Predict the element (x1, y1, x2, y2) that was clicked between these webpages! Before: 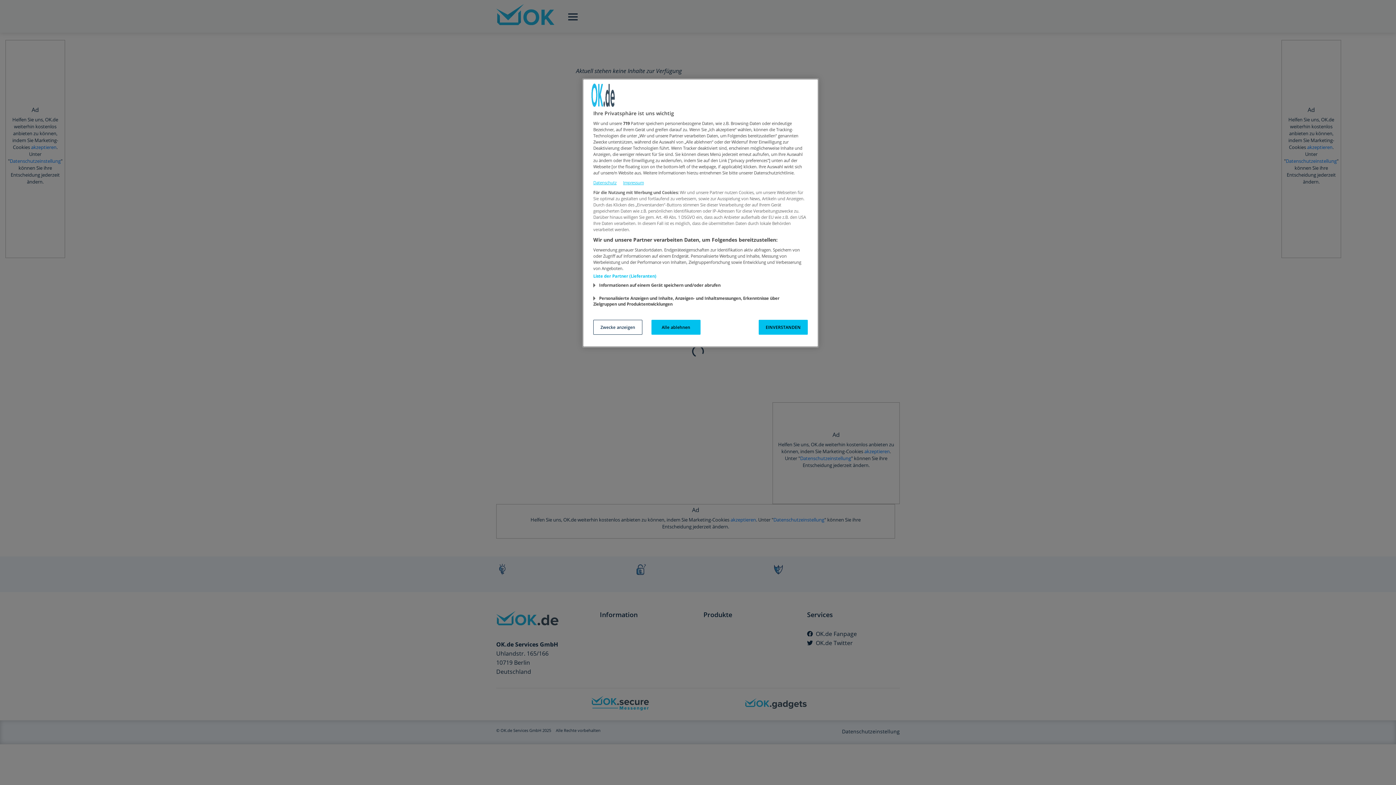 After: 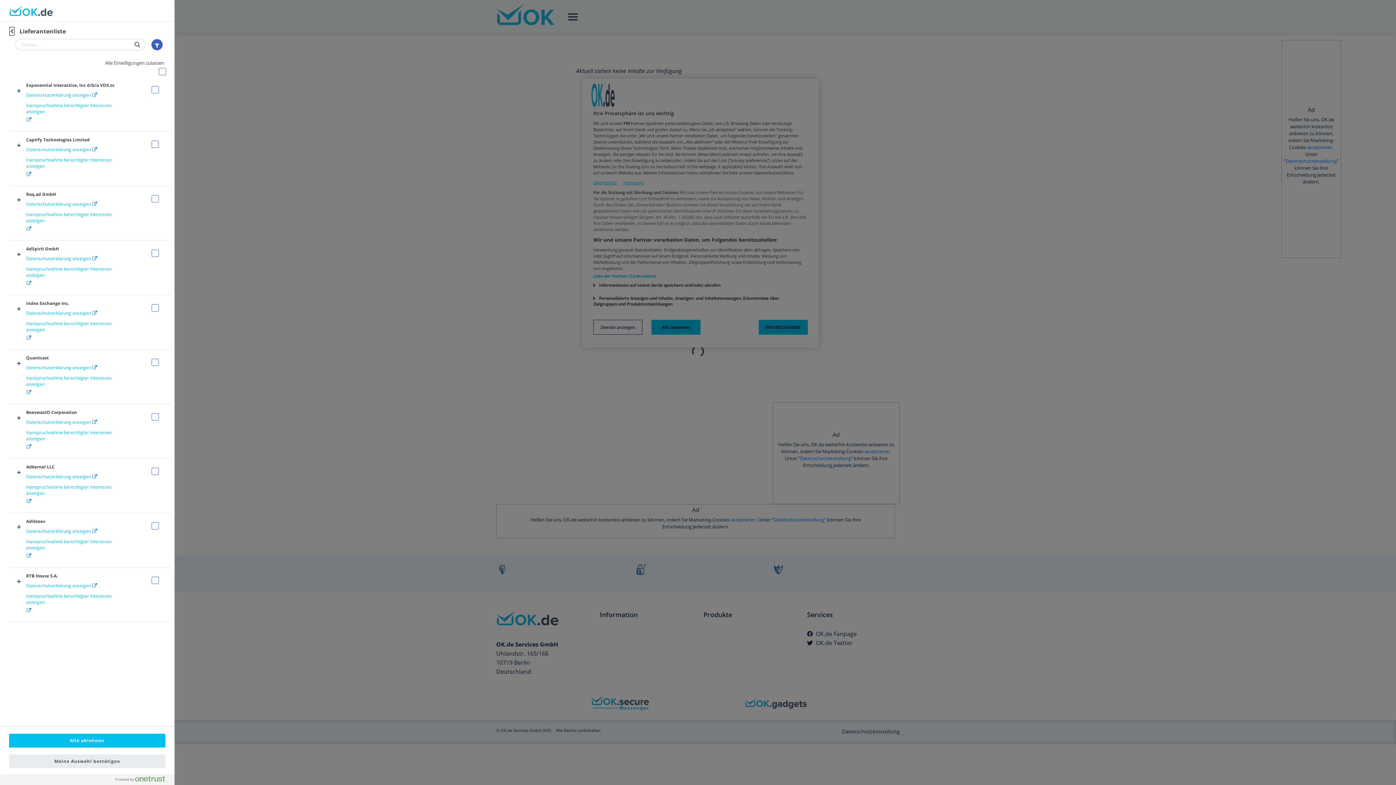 Action: label: Liste der Partner (Lieferanten) bbox: (593, 273, 656, 278)